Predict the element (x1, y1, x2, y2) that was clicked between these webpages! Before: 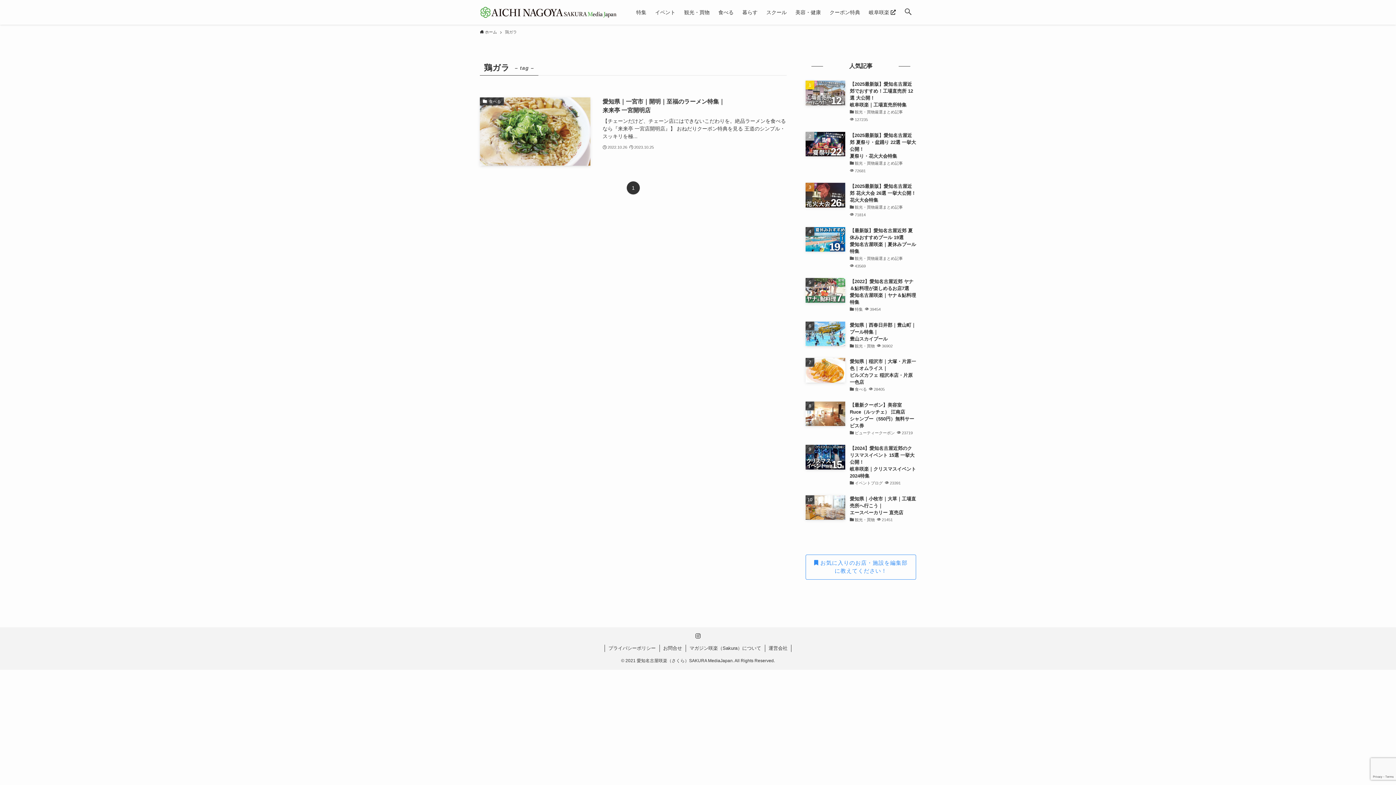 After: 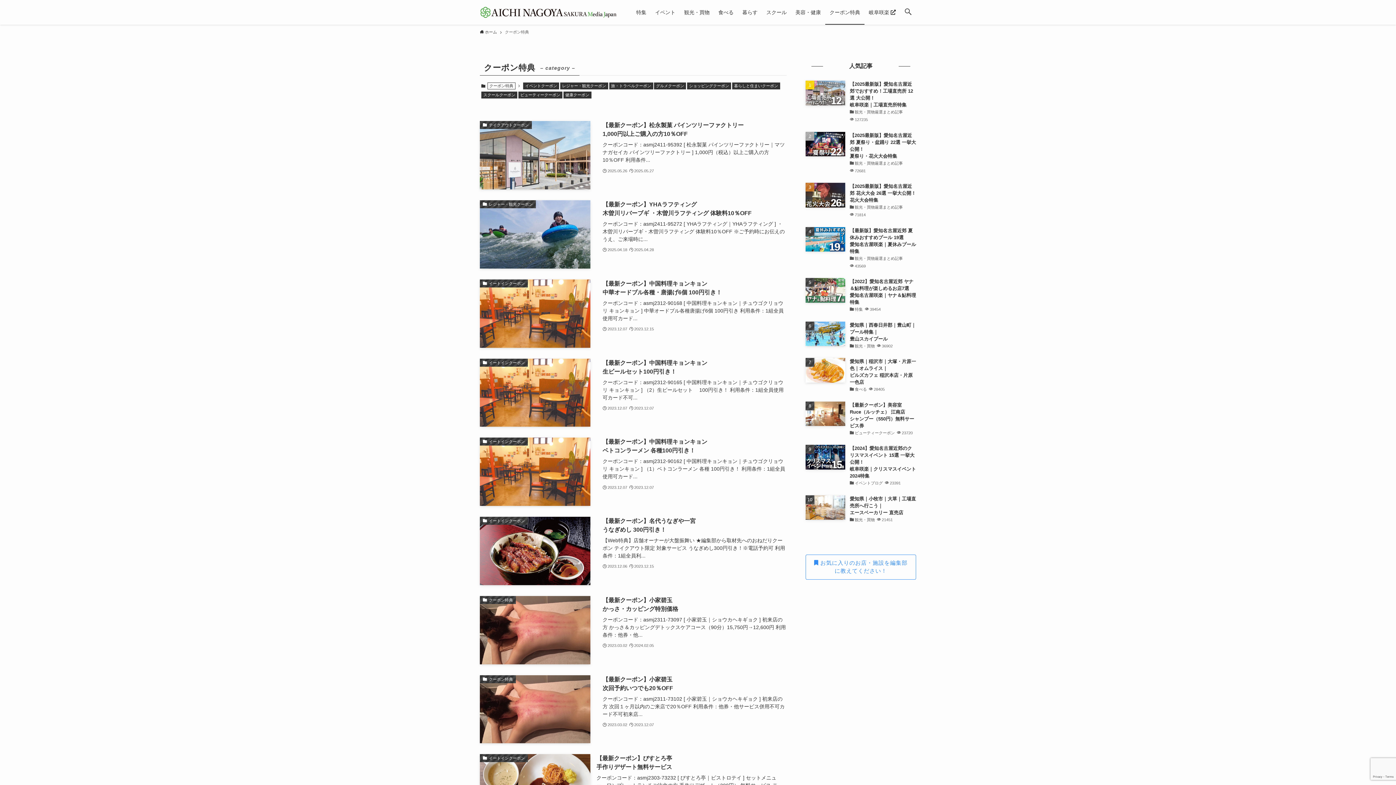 Action: label: クーポン特典 bbox: (825, 0, 864, 24)